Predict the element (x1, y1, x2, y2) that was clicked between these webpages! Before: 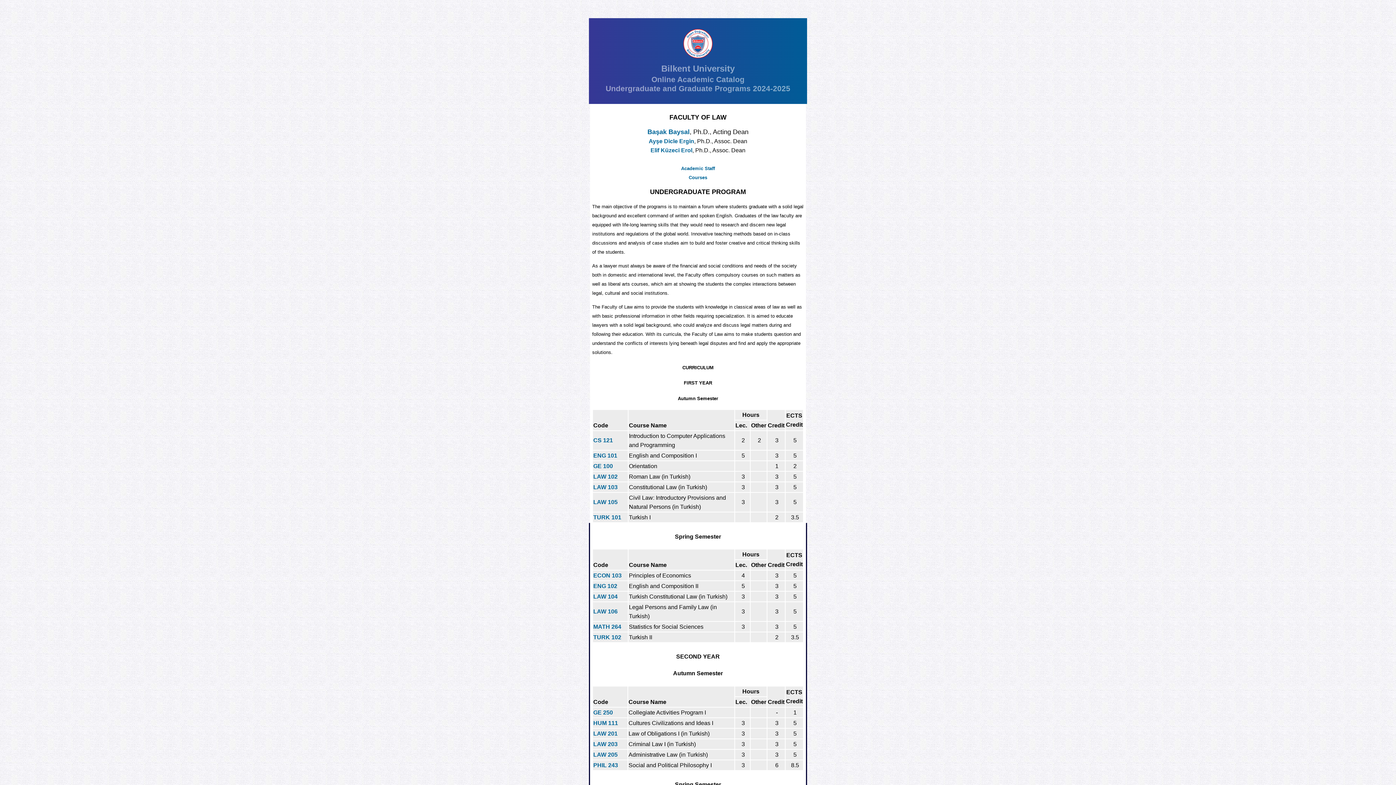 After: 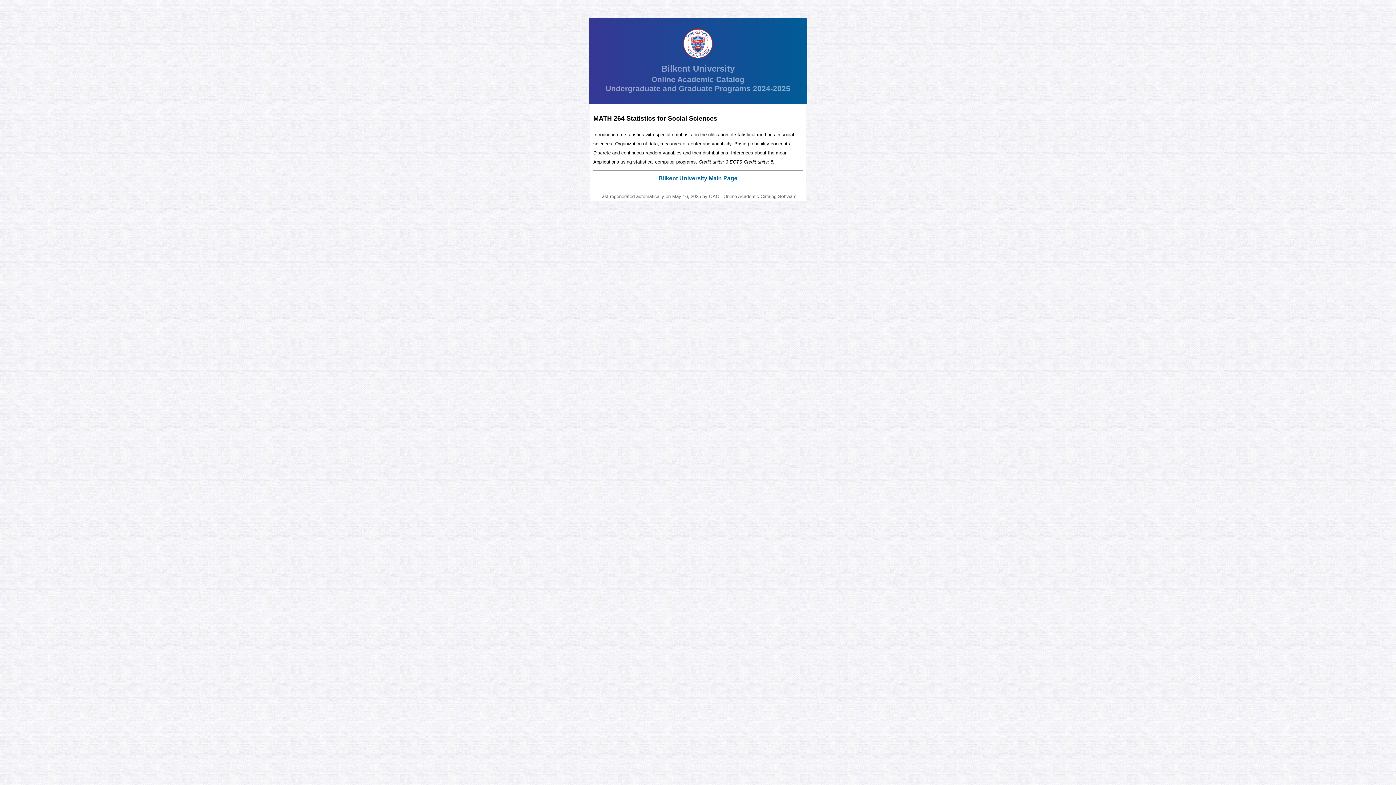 Action: bbox: (593, 624, 621, 630) label: MATH 264